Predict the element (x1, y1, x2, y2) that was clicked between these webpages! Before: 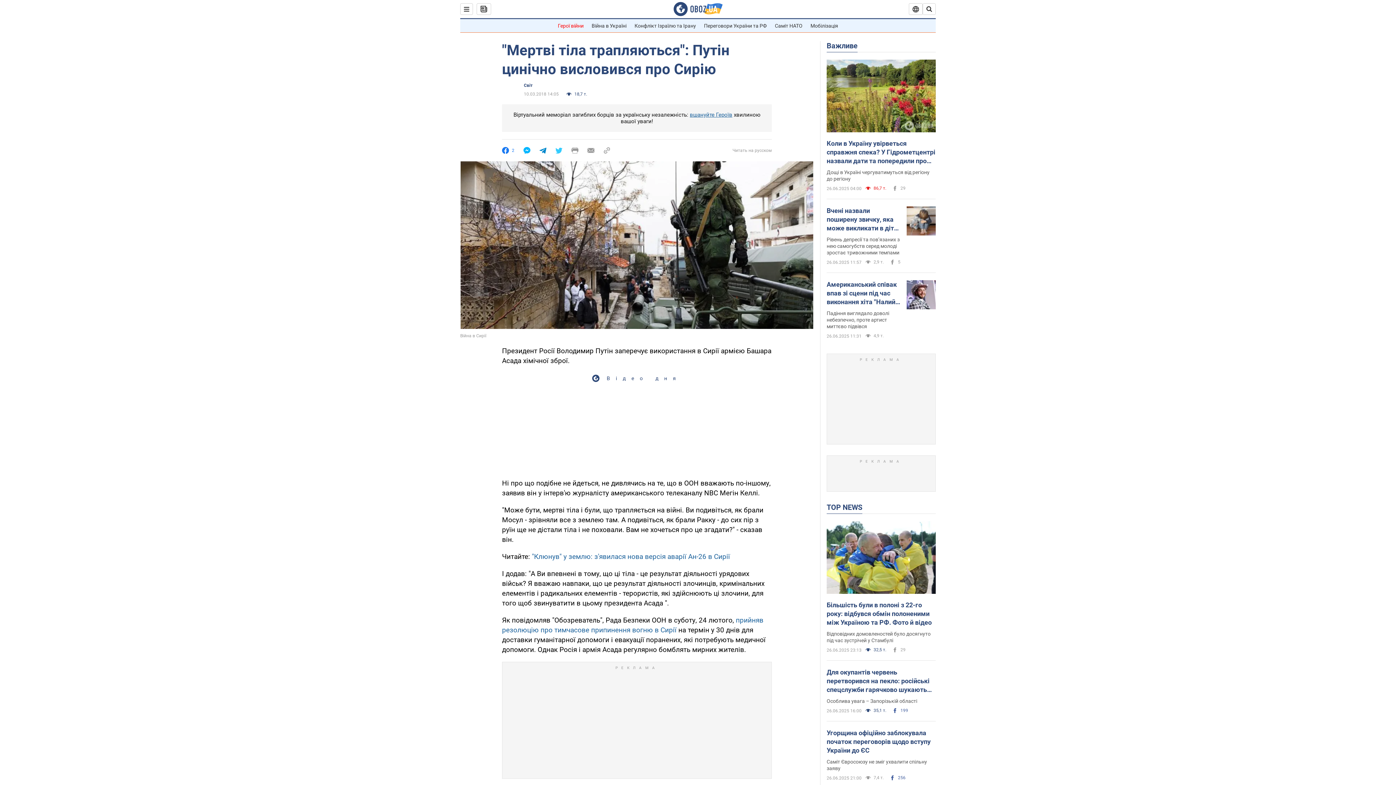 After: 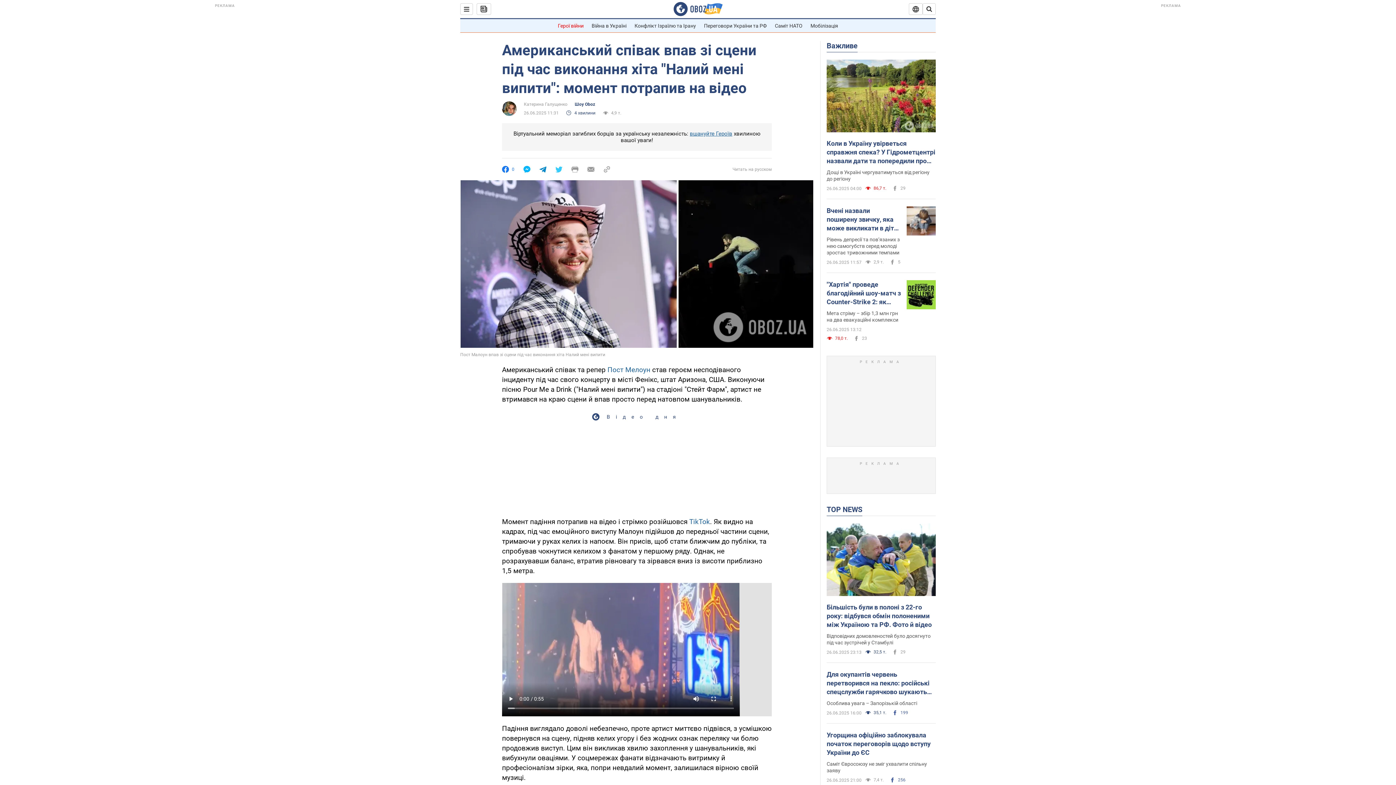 Action: label: Американський співак впав зі сцени під час виконання хіта "Налий мені випити": момент потрапив на відео bbox: (826, 280, 901, 306)